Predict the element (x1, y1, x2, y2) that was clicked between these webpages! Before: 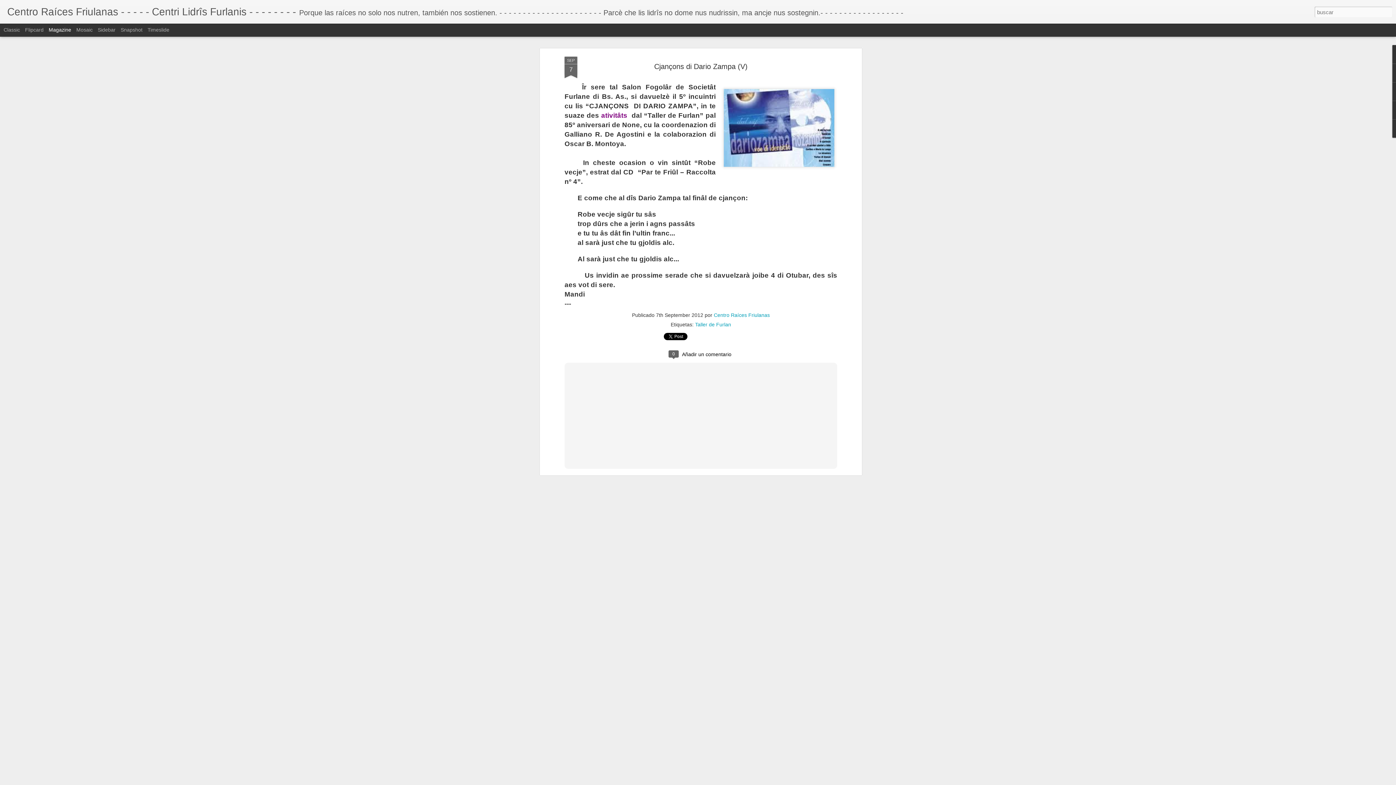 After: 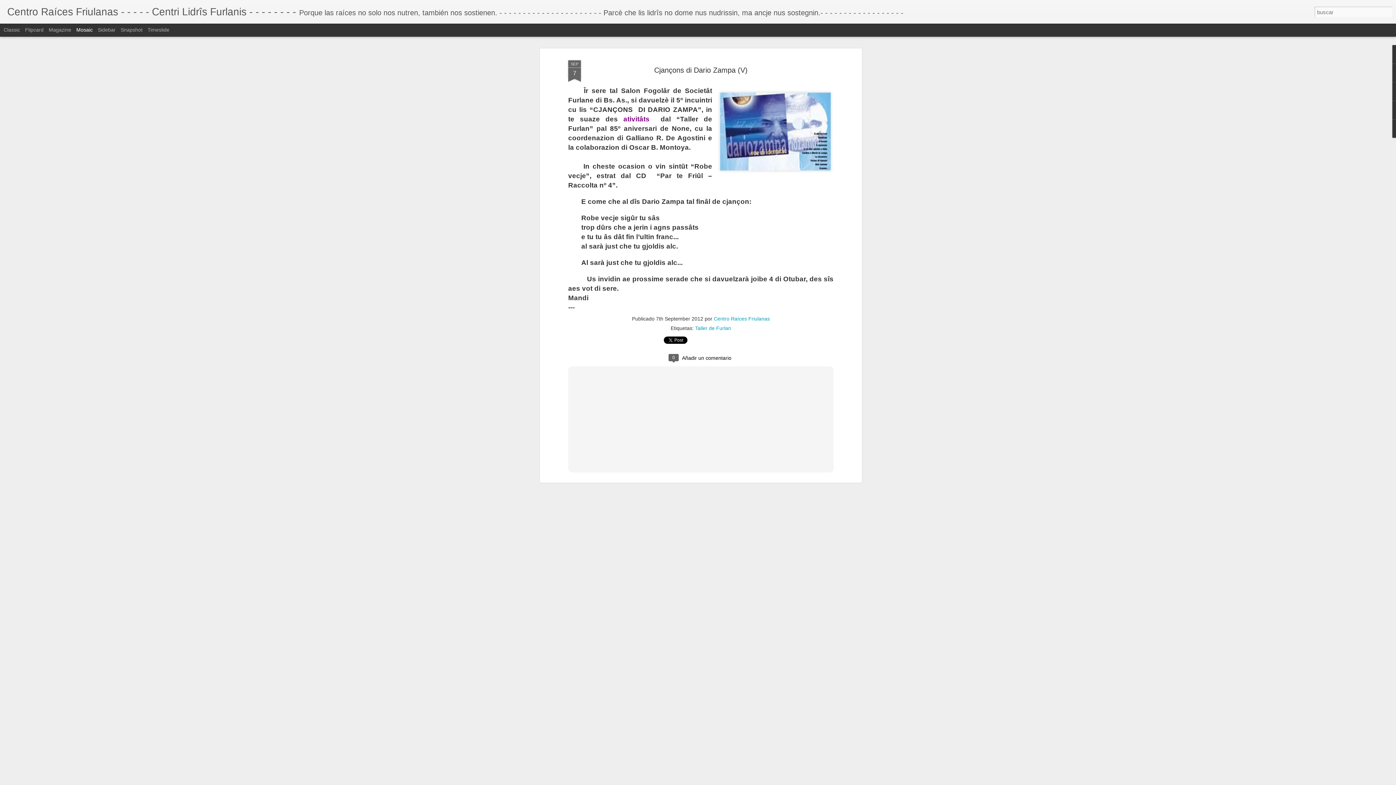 Action: label: Mosaic bbox: (76, 26, 92, 32)